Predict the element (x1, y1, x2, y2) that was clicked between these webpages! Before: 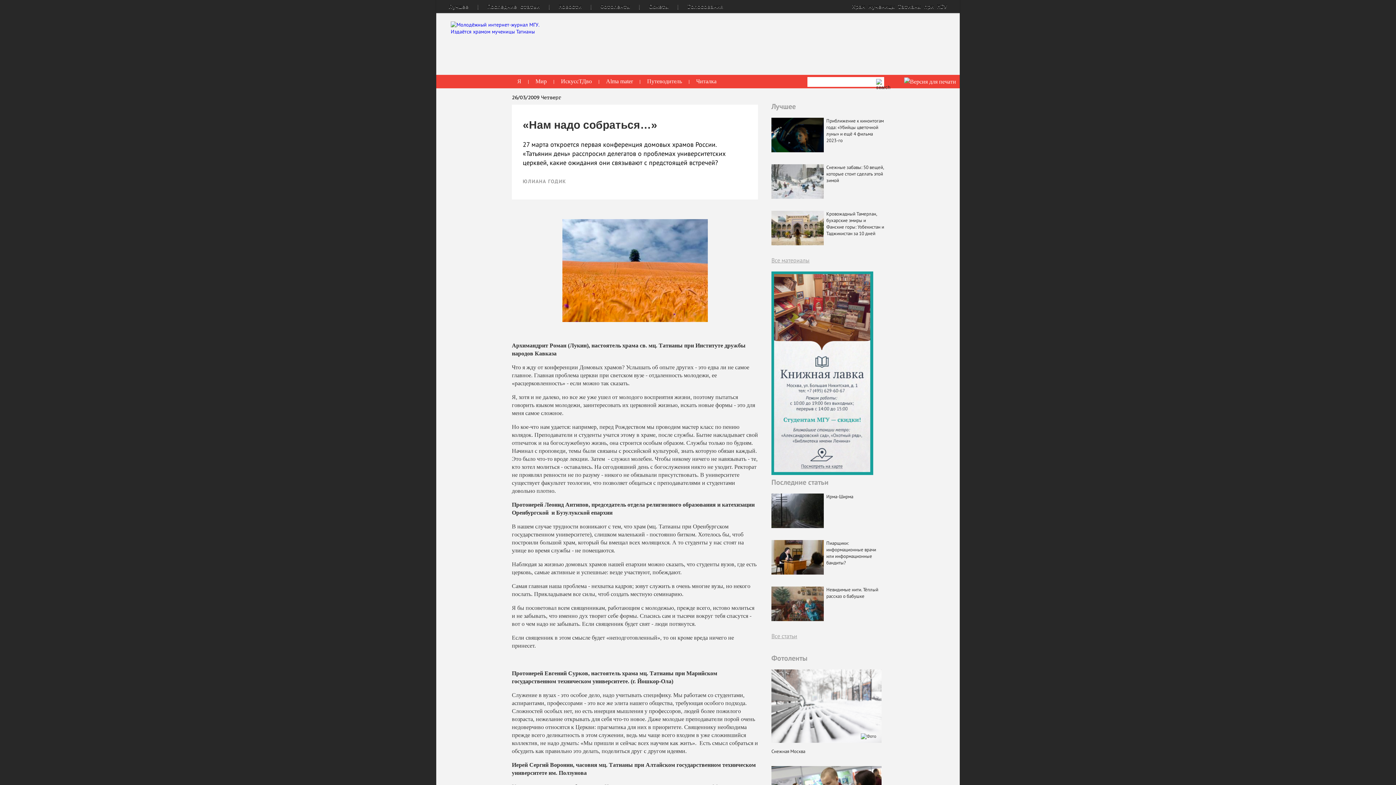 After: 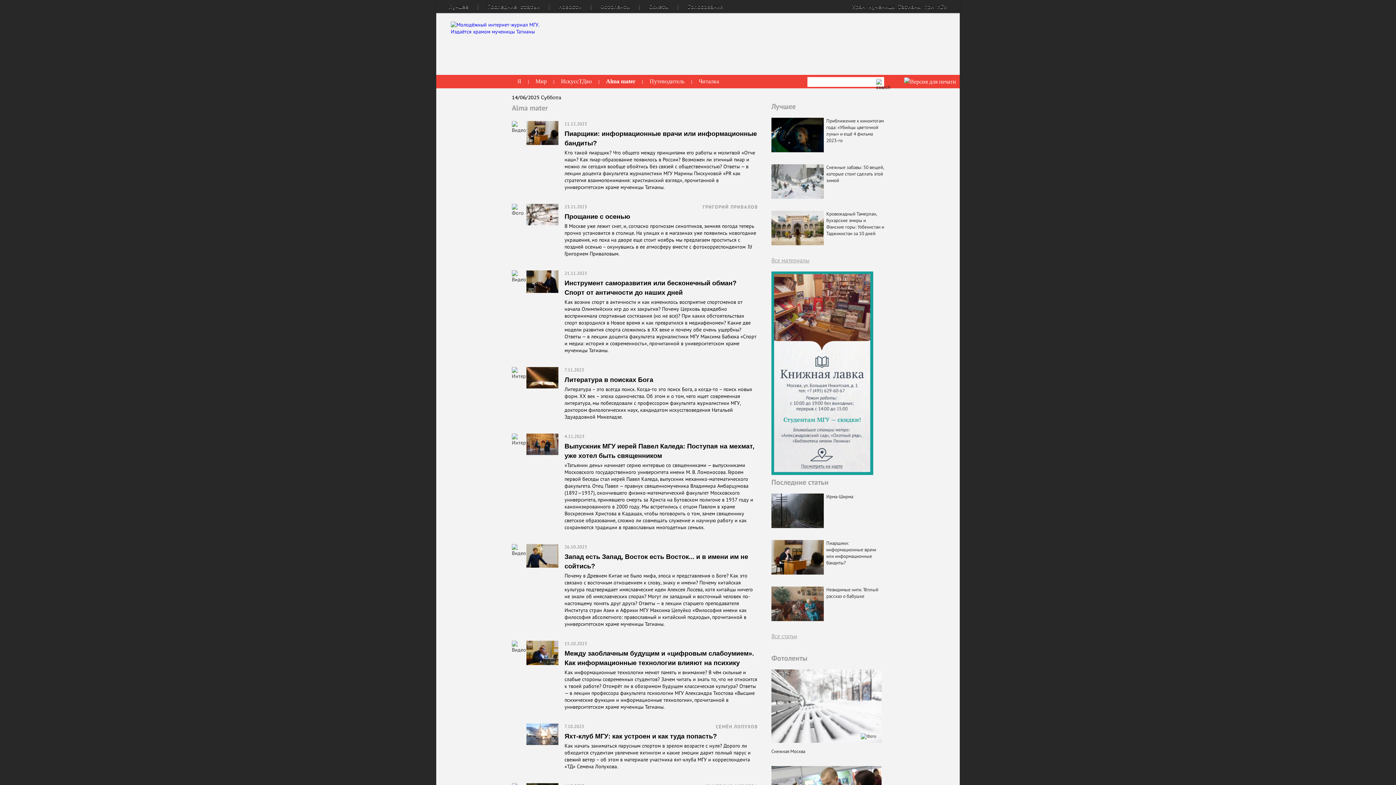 Action: label: Alma mater bbox: (606, 78, 633, 84)